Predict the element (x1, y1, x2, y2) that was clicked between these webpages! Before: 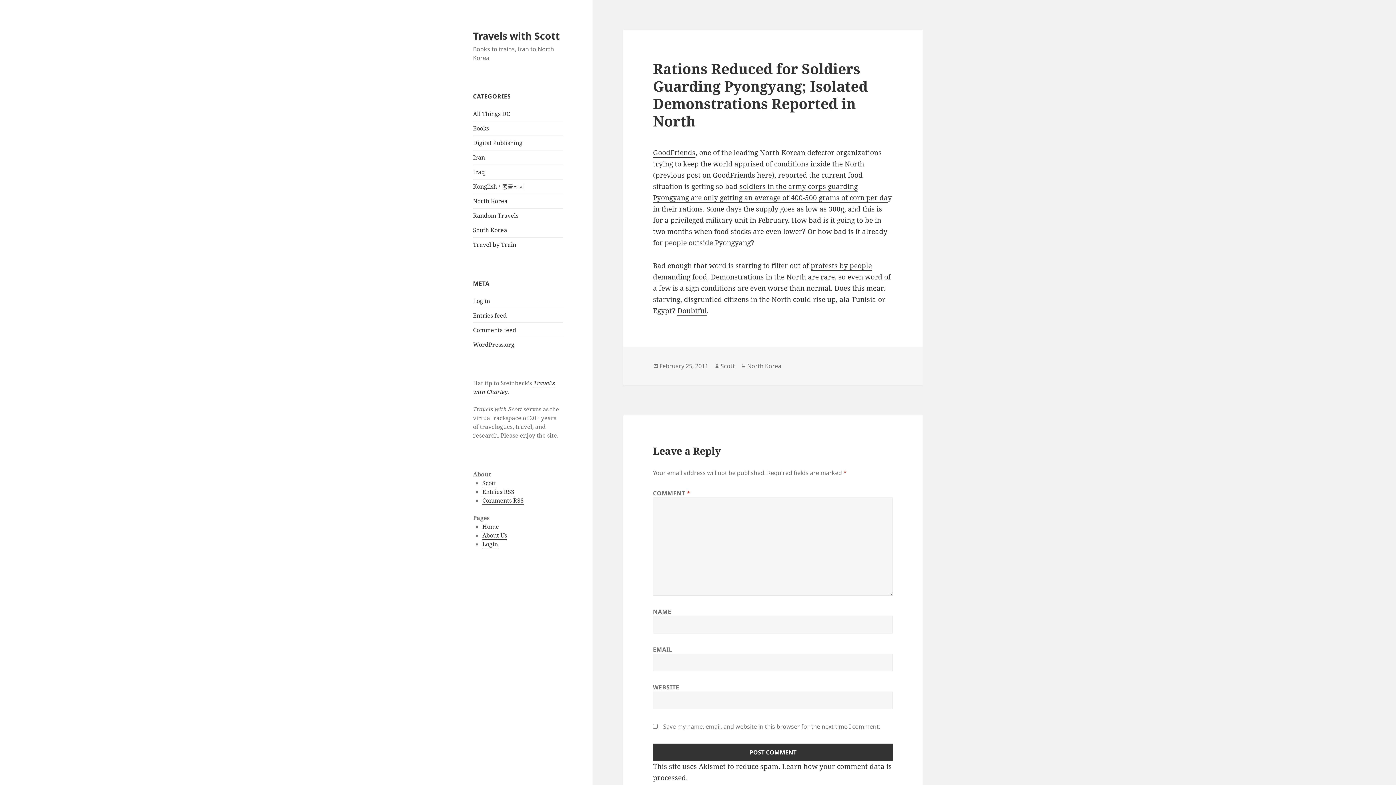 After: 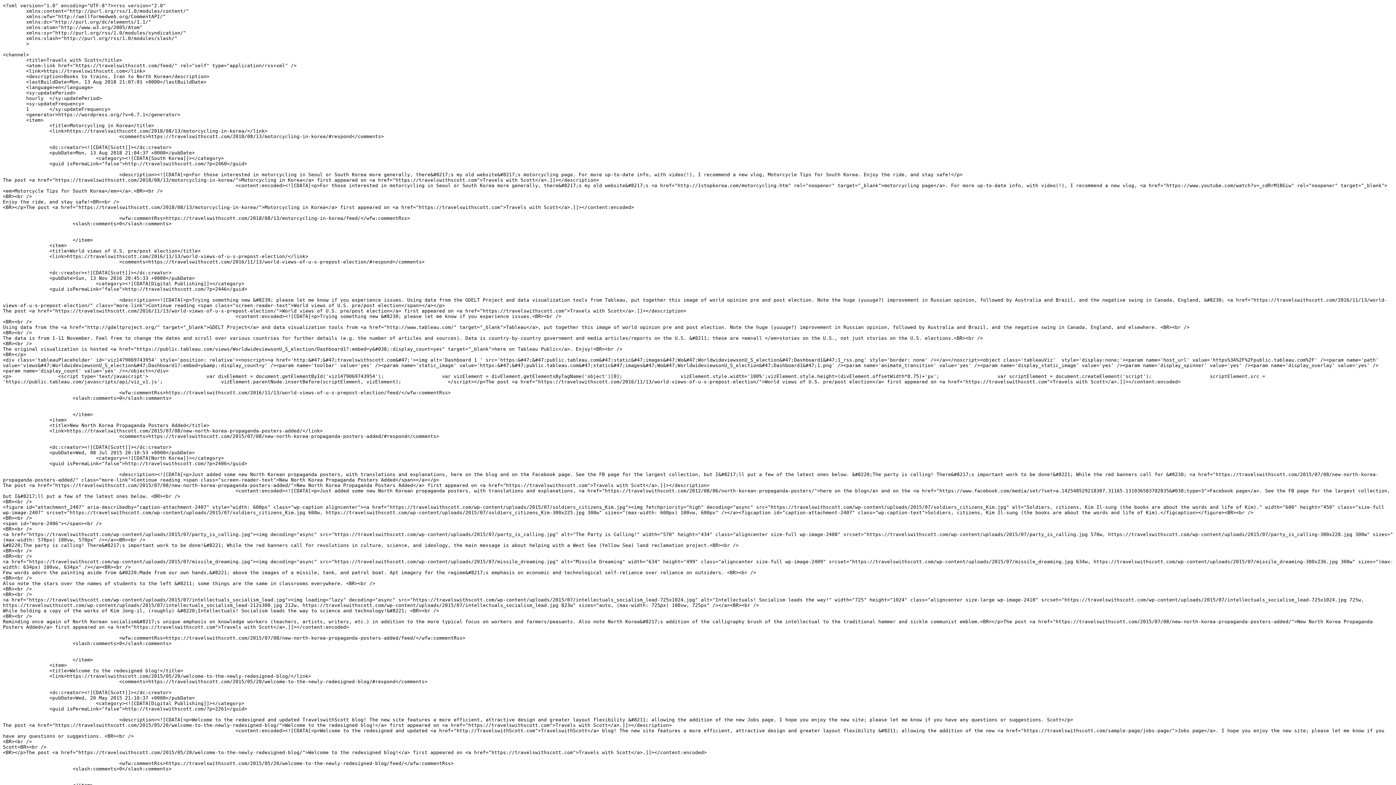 Action: label: Entries feed bbox: (473, 311, 506, 319)